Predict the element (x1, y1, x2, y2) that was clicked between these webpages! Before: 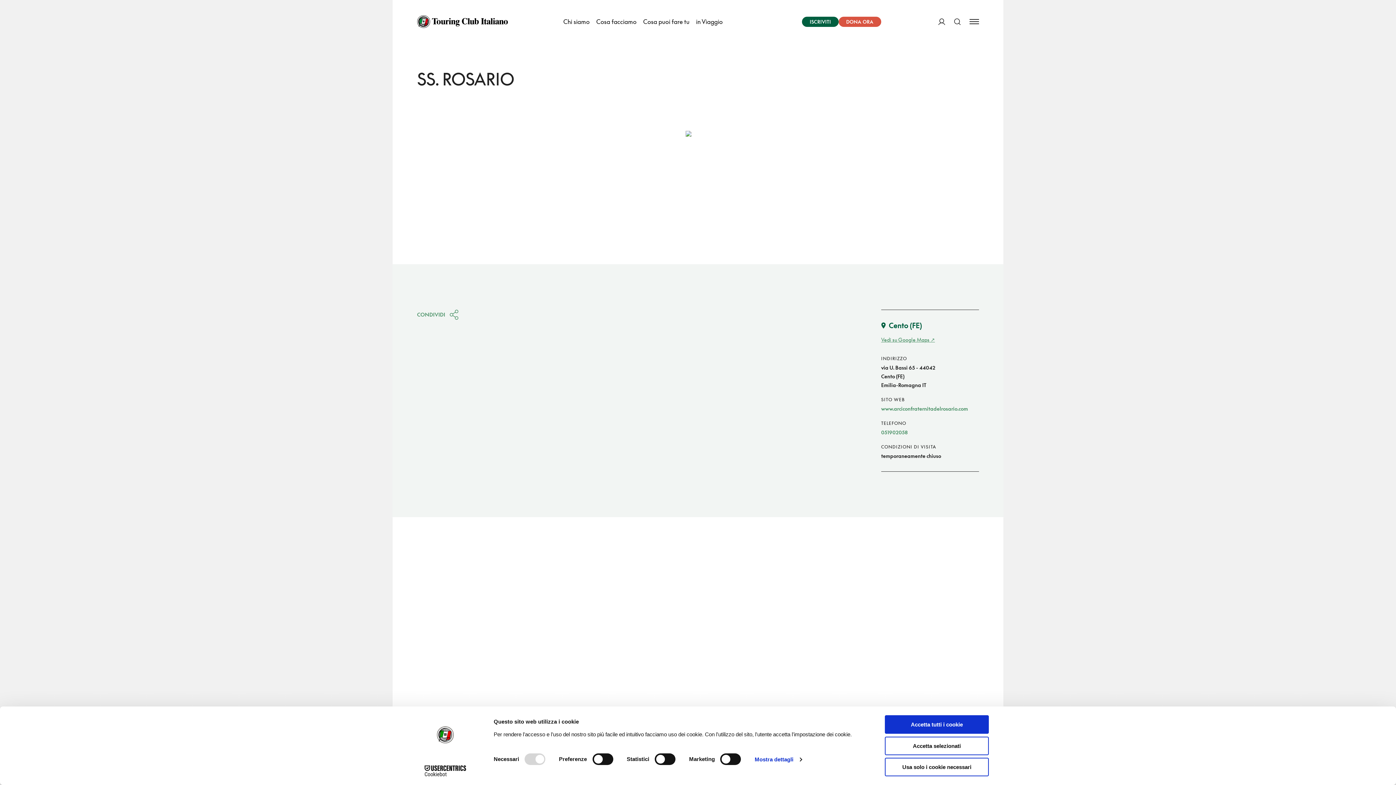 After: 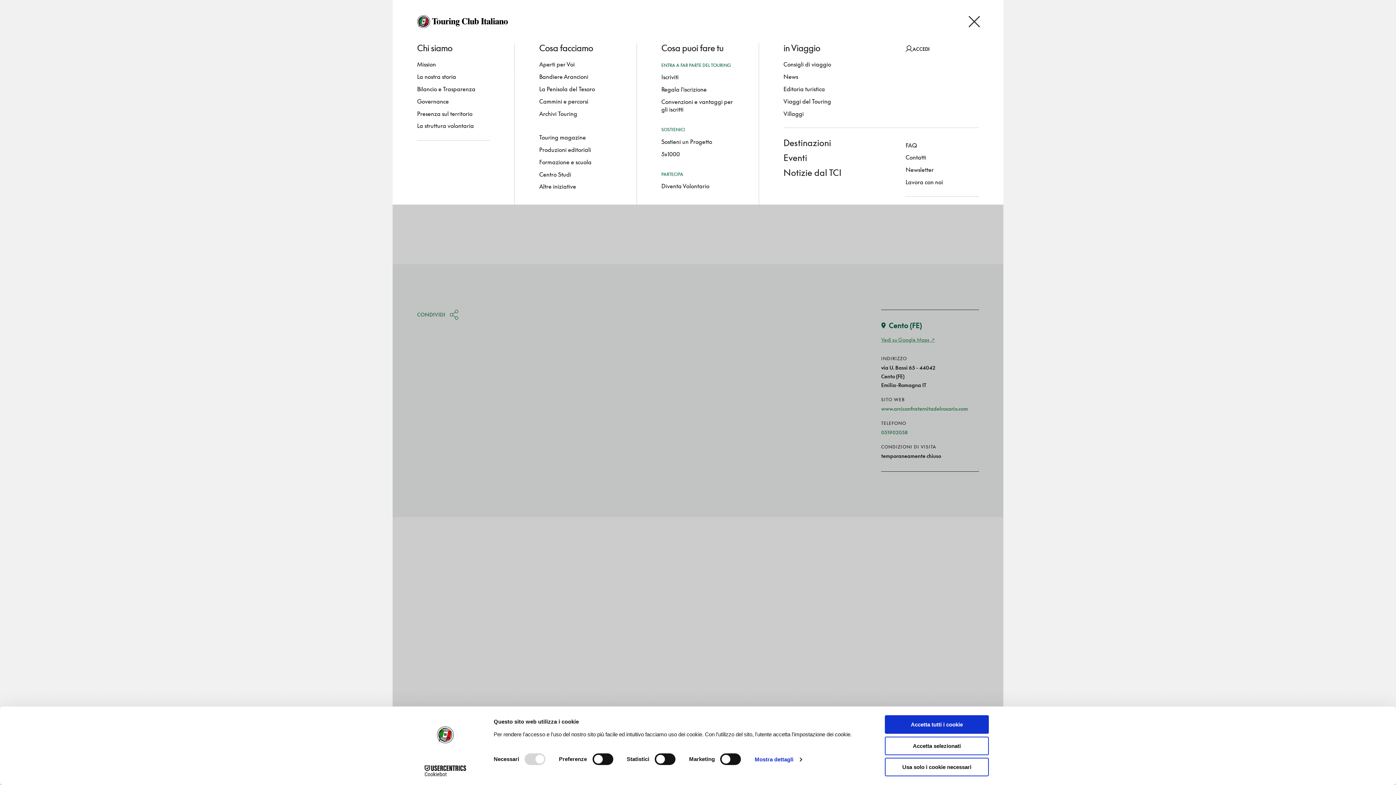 Action: bbox: (969, 10, 979, 33) label: Apri Menu